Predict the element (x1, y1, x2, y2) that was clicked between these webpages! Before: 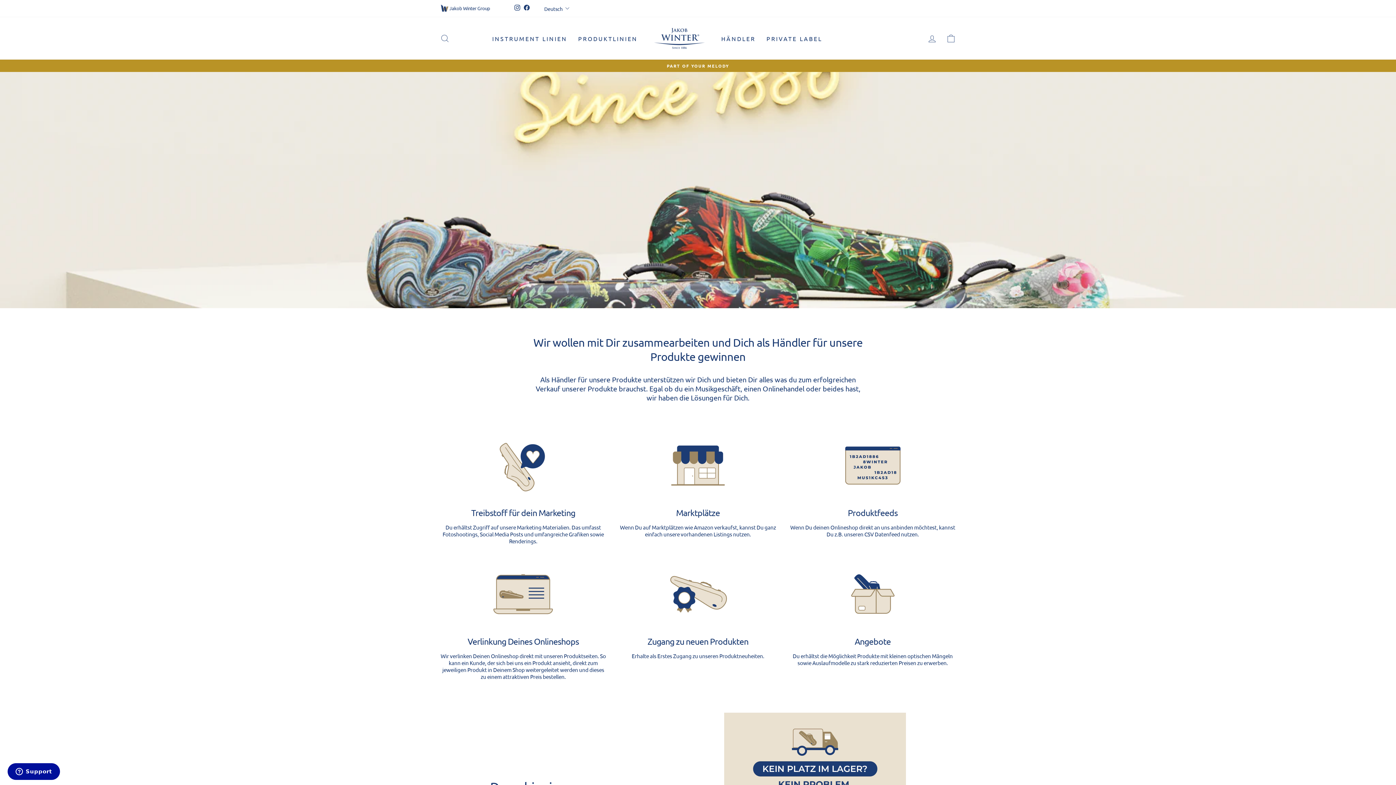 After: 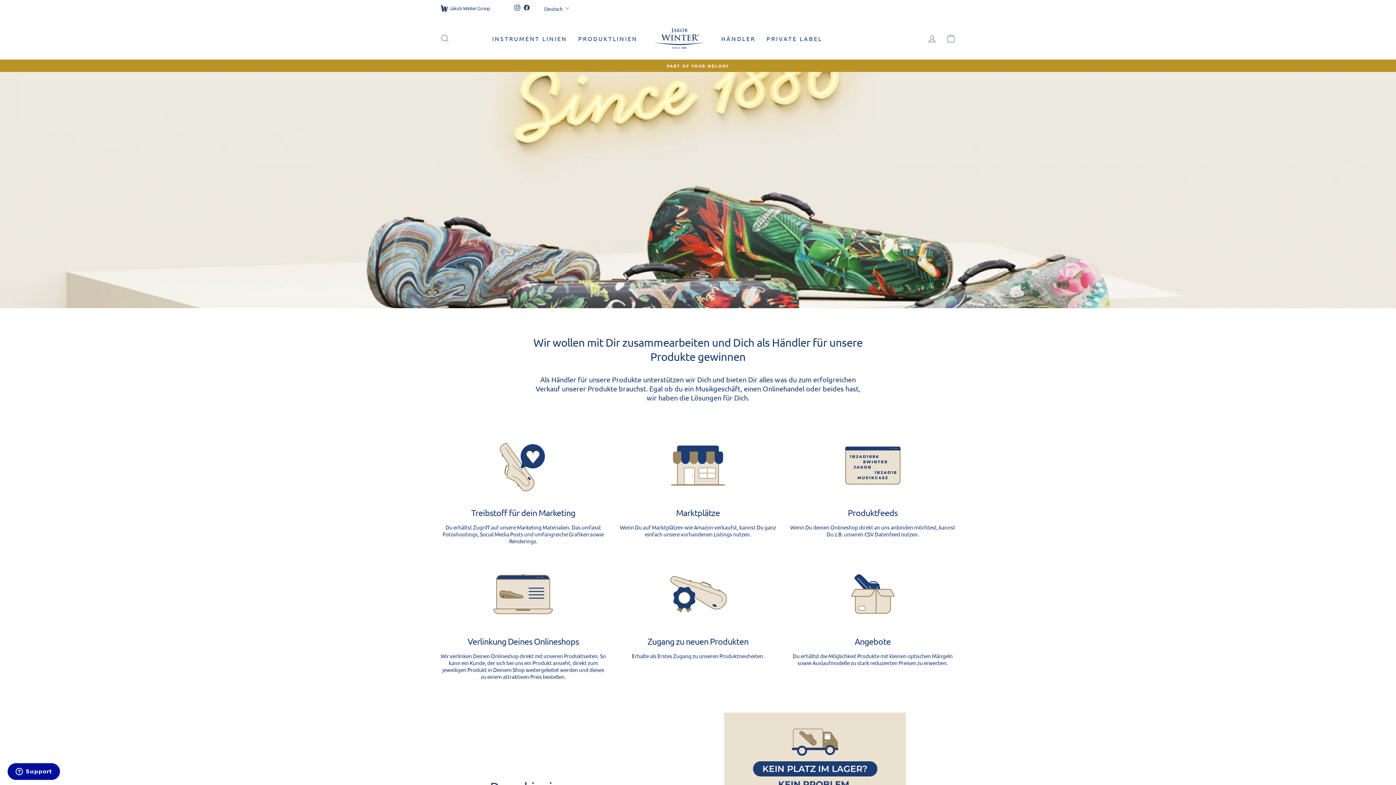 Action: label: Facebook bbox: (522, 2, 531, 12)